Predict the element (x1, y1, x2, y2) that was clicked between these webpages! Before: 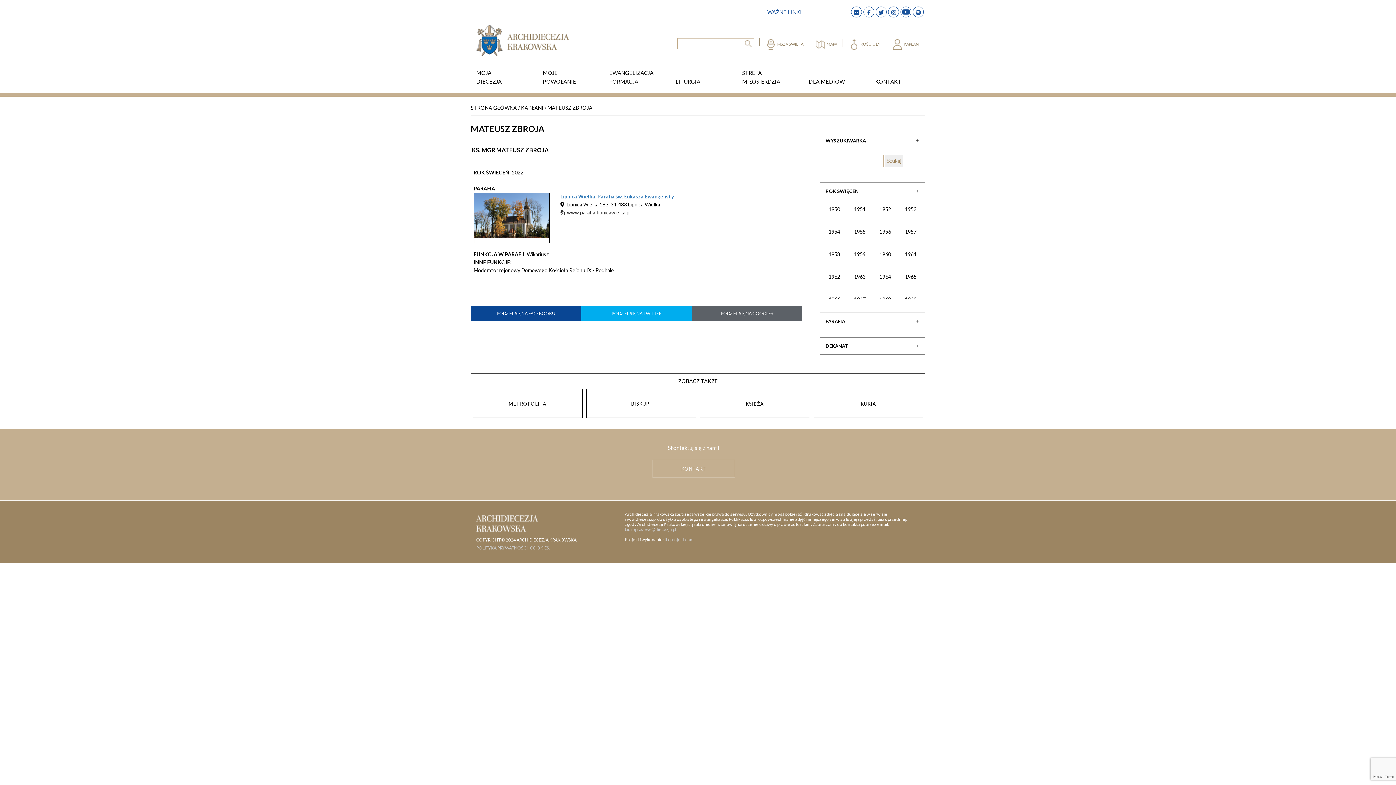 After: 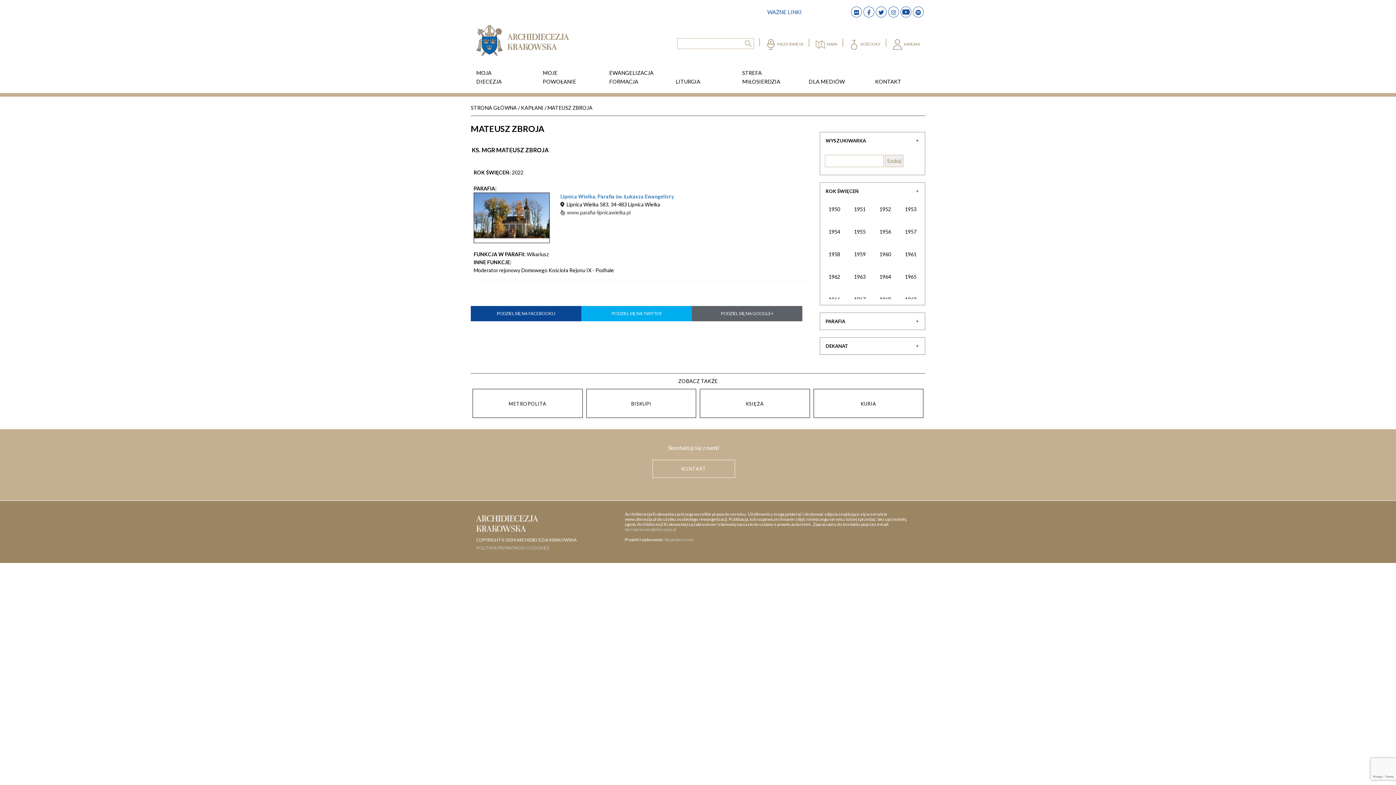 Action: bbox: (851, 6, 862, 17)